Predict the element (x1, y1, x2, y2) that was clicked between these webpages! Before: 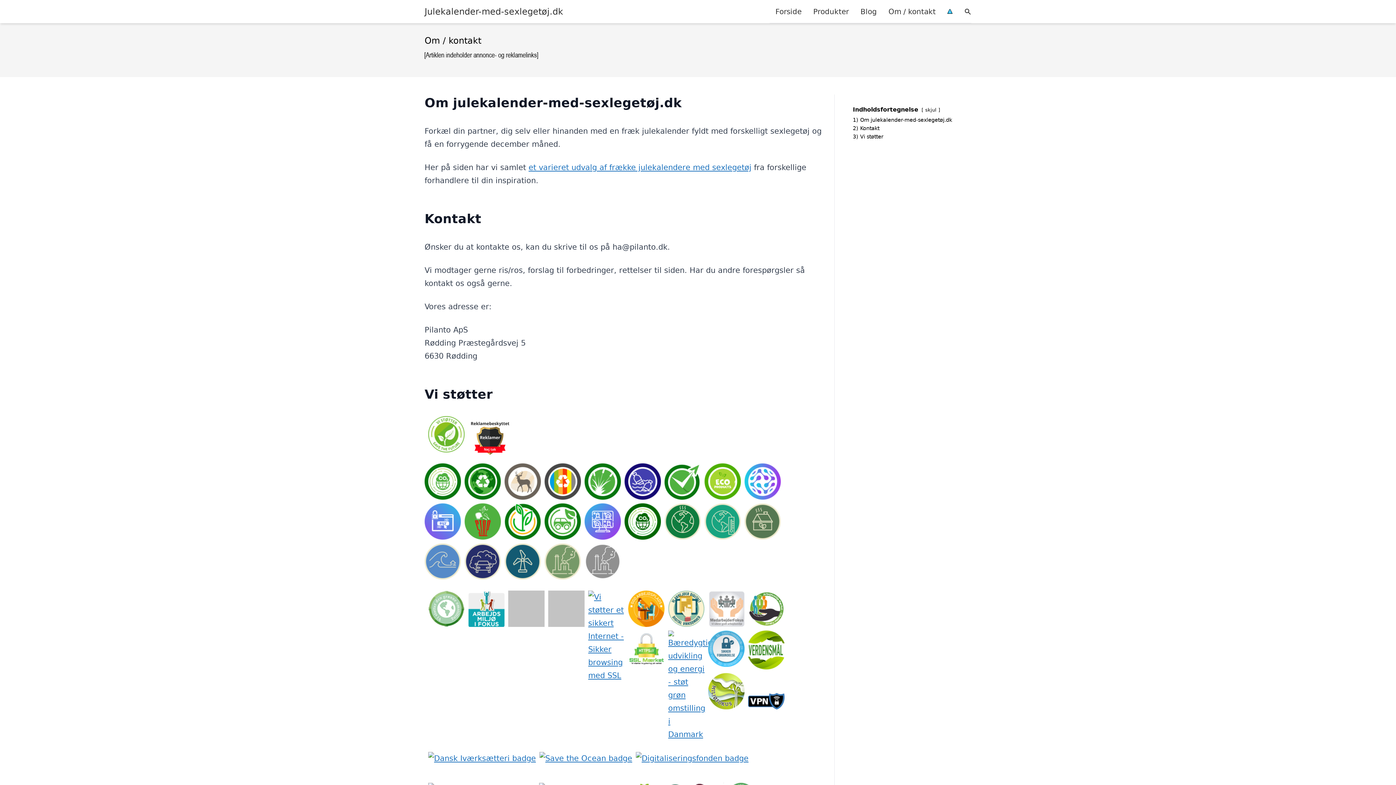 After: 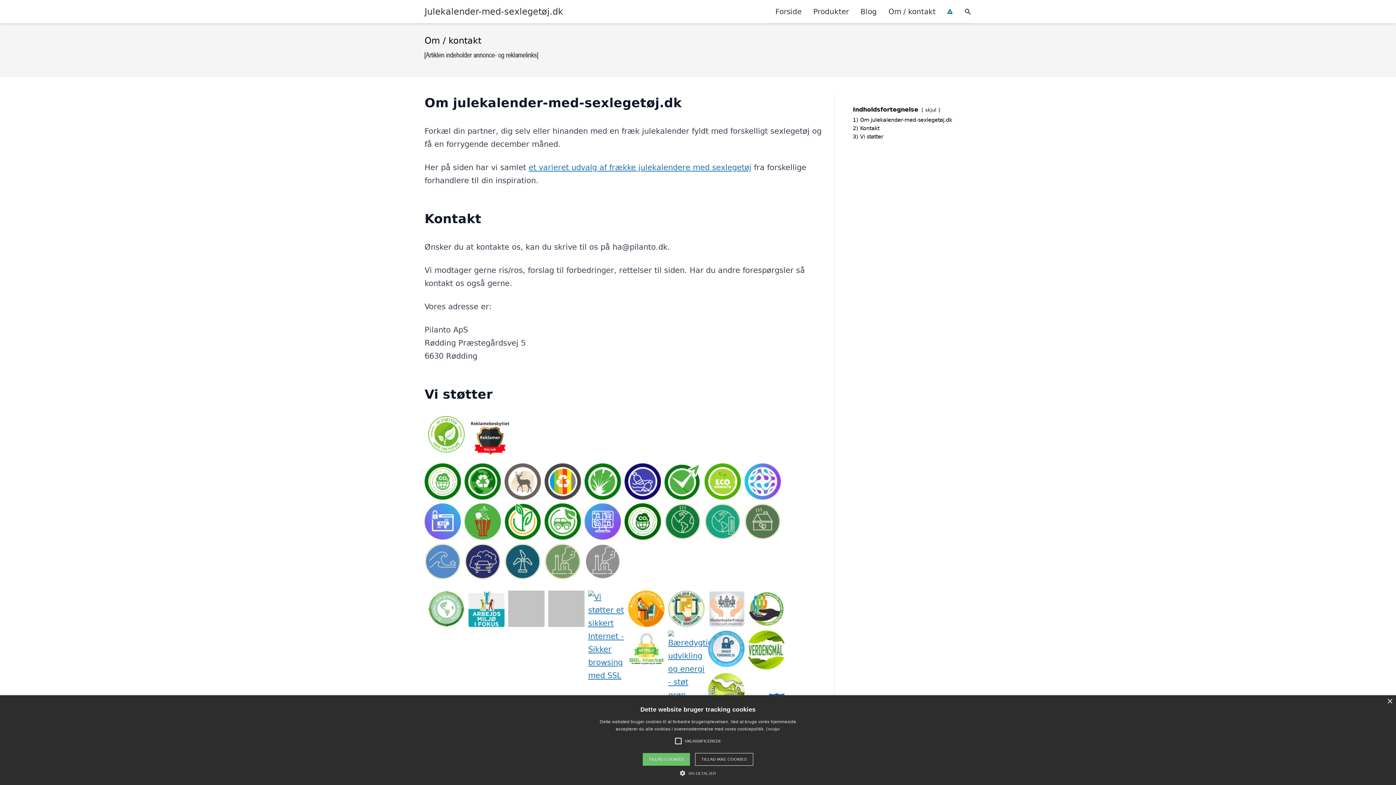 Action: bbox: (464, 503, 501, 540)